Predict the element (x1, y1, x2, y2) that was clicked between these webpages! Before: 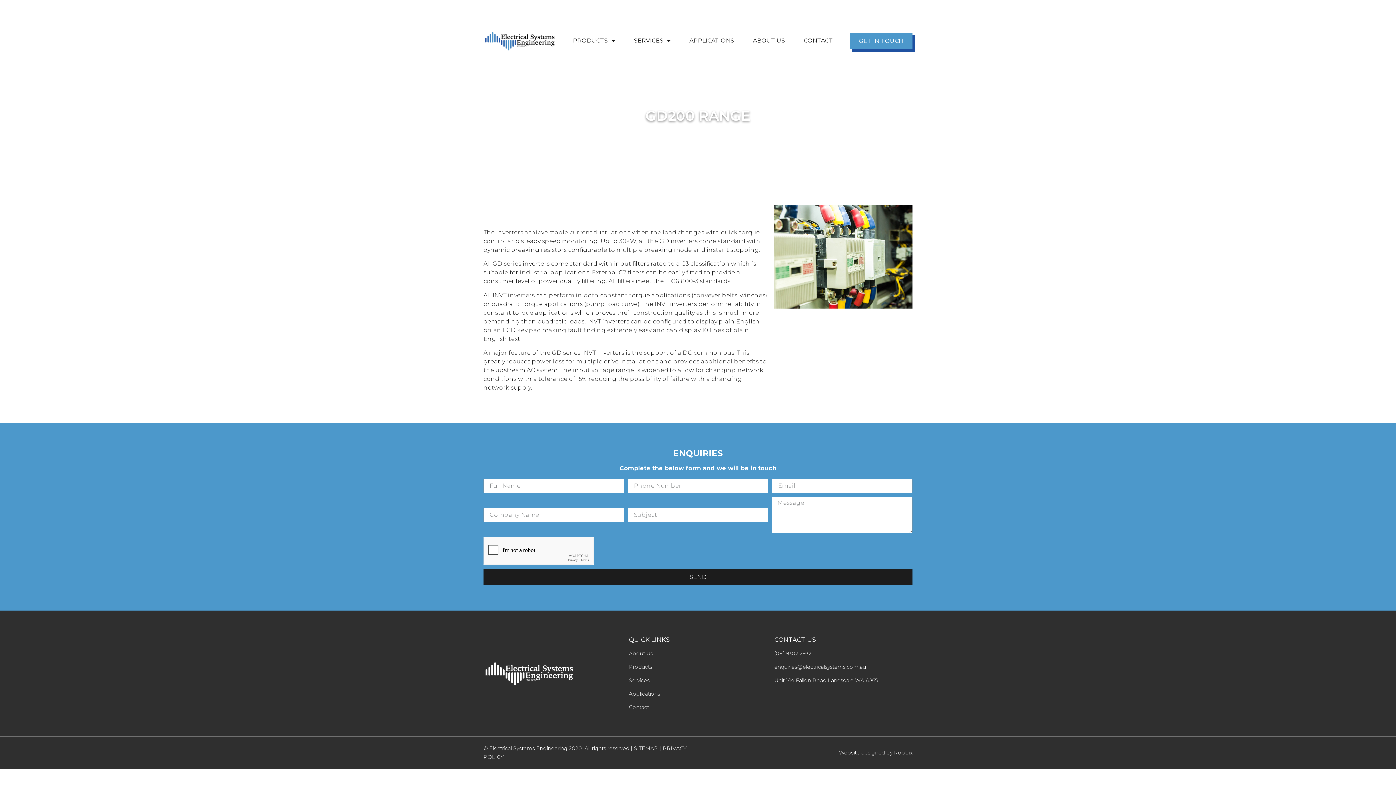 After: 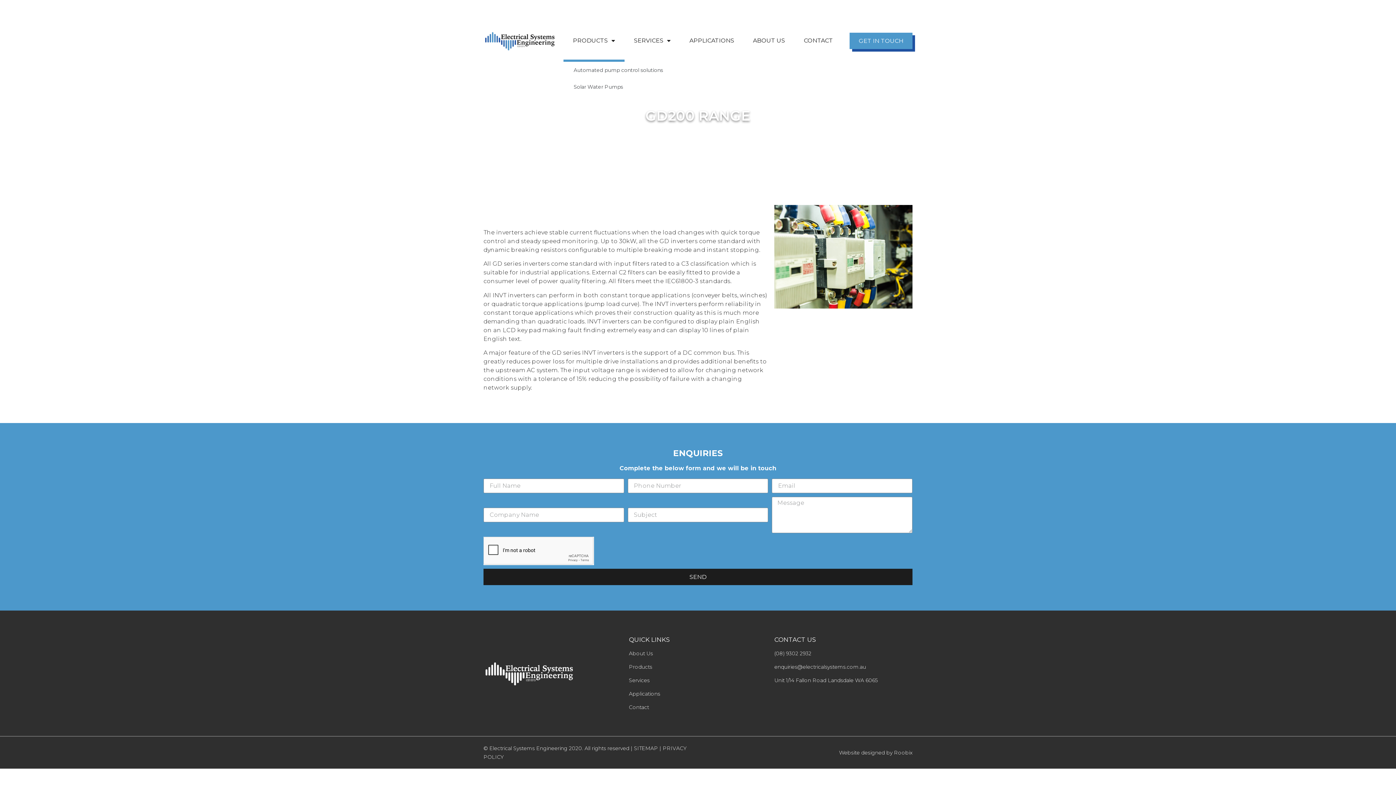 Action: label: PRODUCTS bbox: (563, 19, 624, 61)